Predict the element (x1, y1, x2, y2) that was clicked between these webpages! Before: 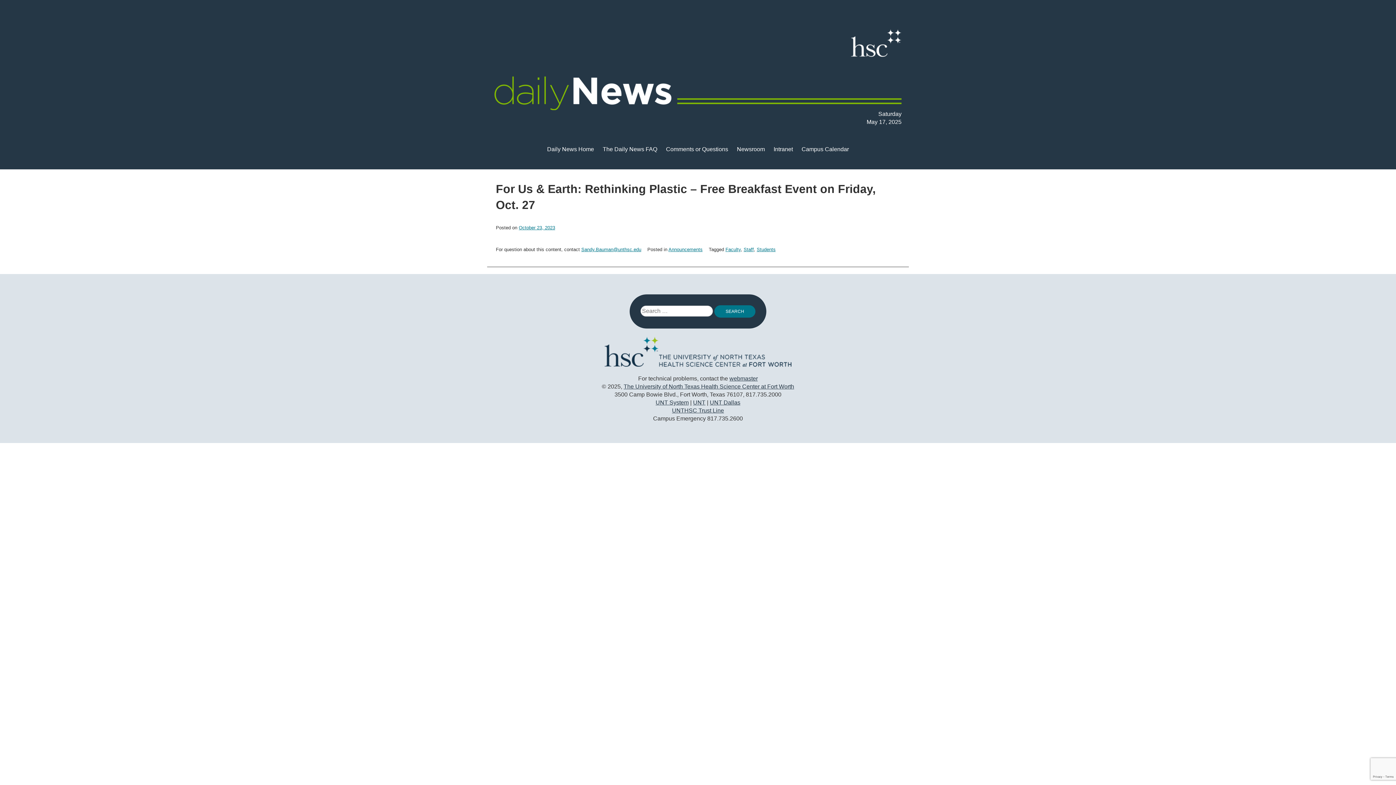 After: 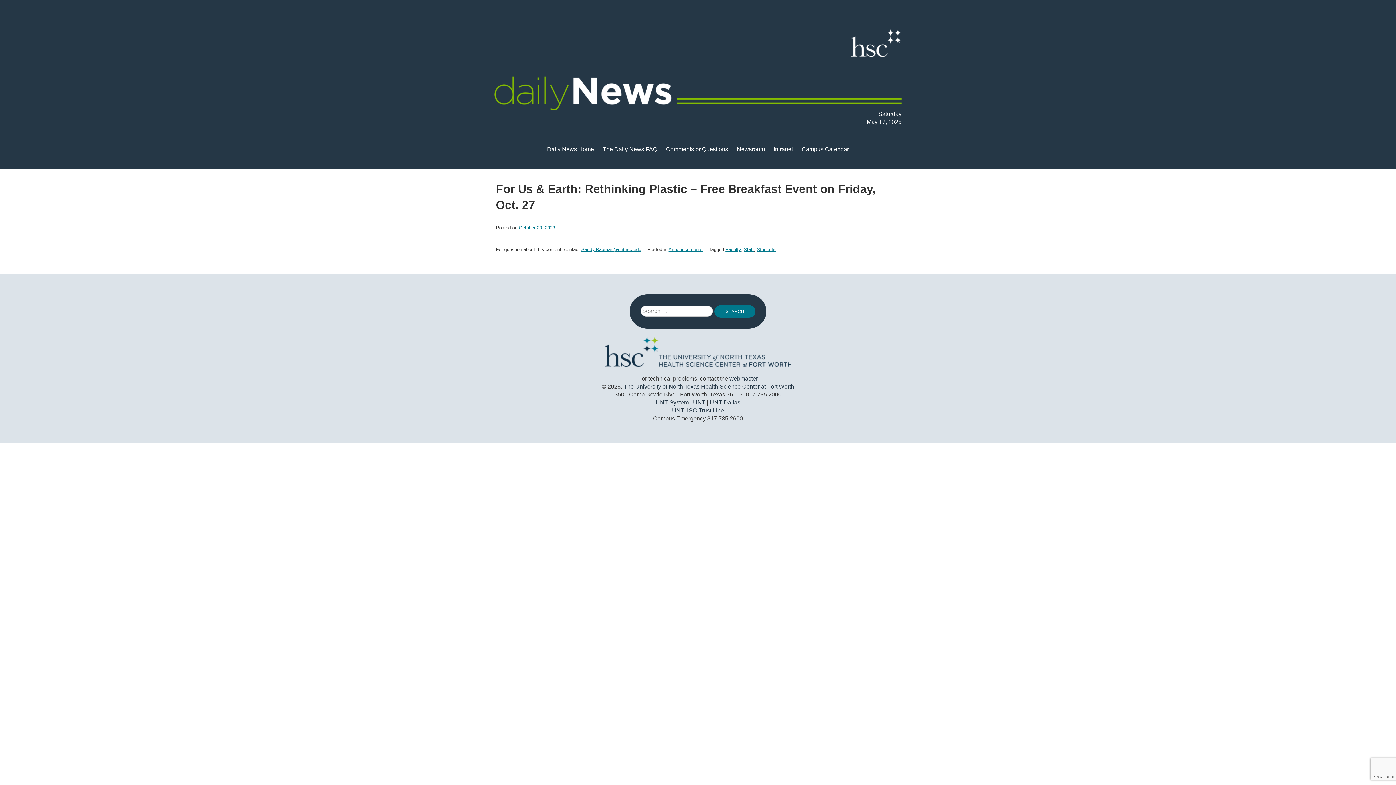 Action: label: Newsroom bbox: (734, 143, 768, 155)